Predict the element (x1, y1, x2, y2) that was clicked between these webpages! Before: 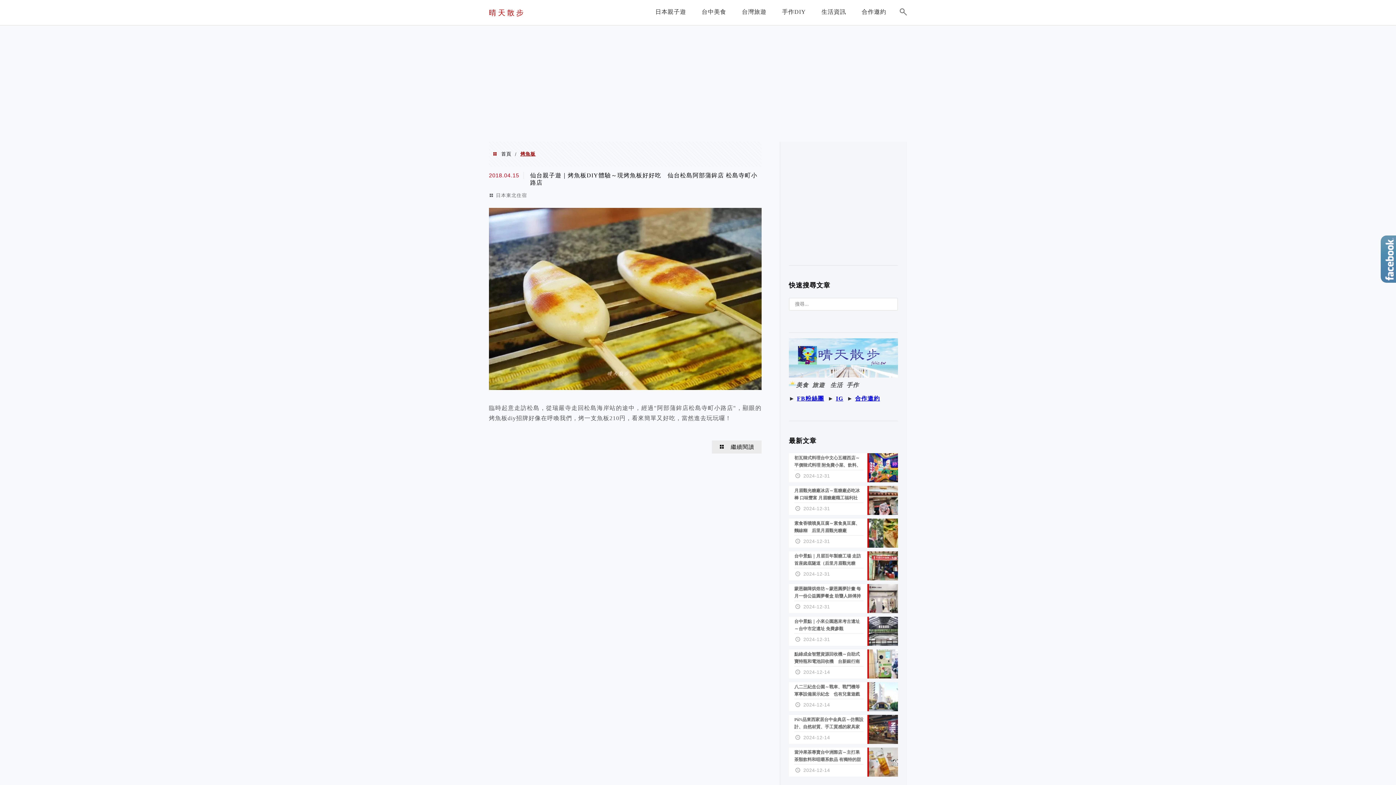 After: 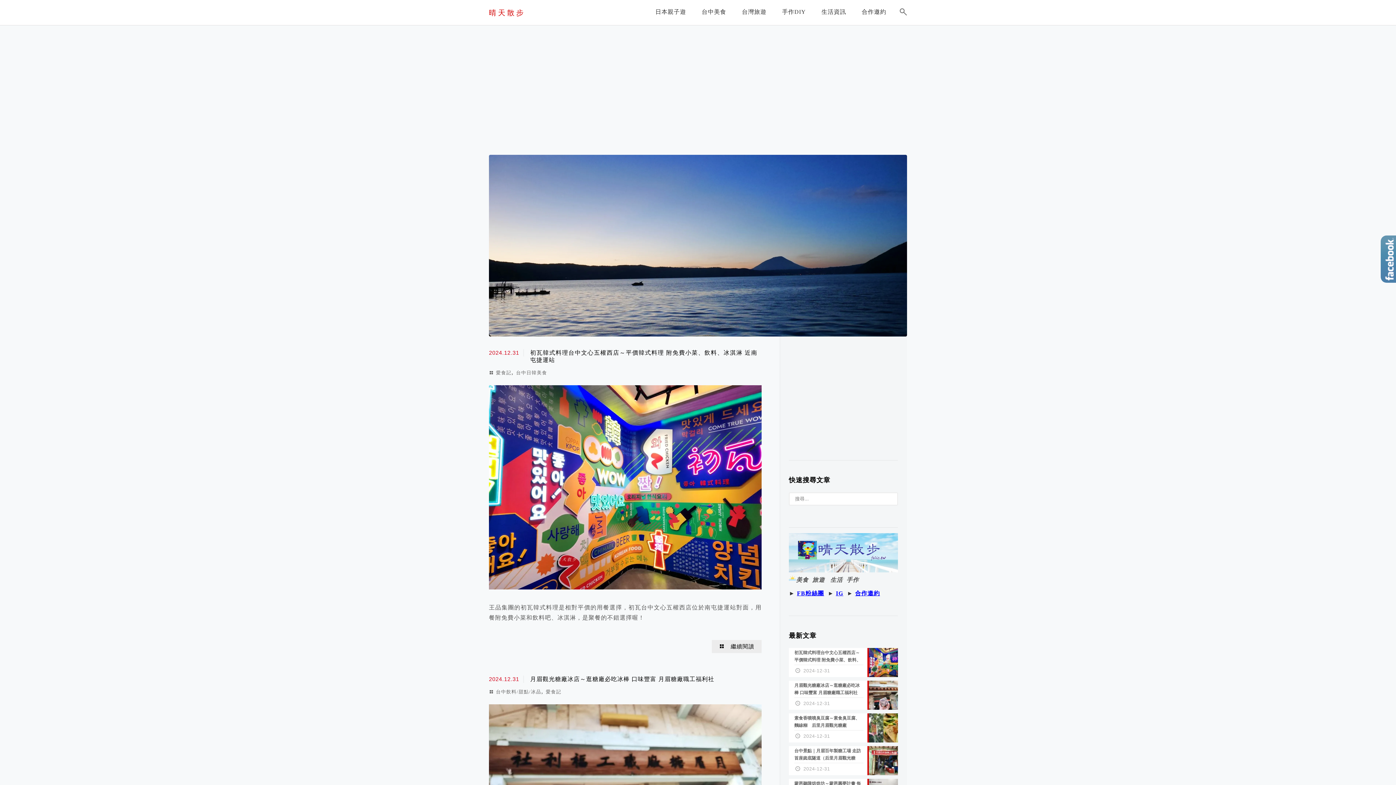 Action: label: 晴天散步 bbox: (489, 5, 525, 20)